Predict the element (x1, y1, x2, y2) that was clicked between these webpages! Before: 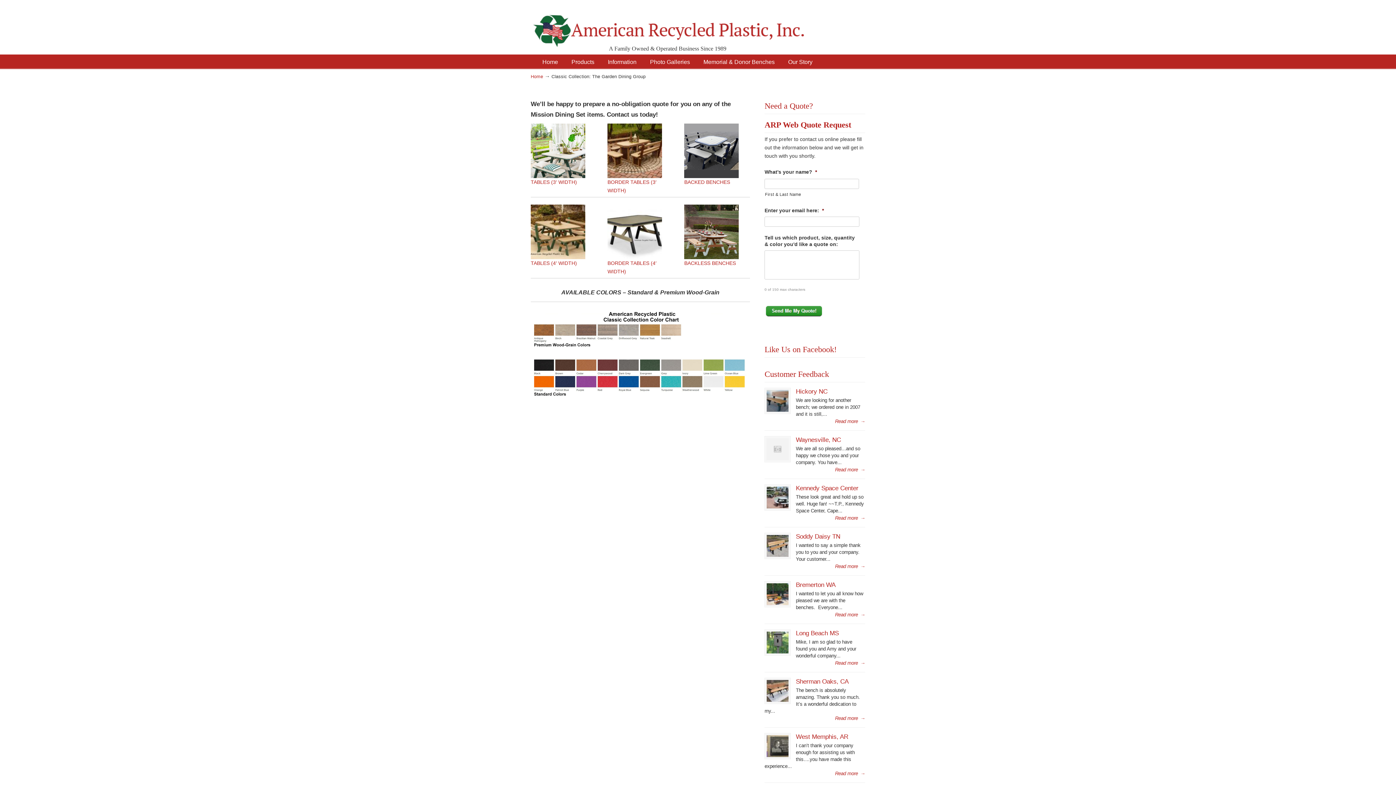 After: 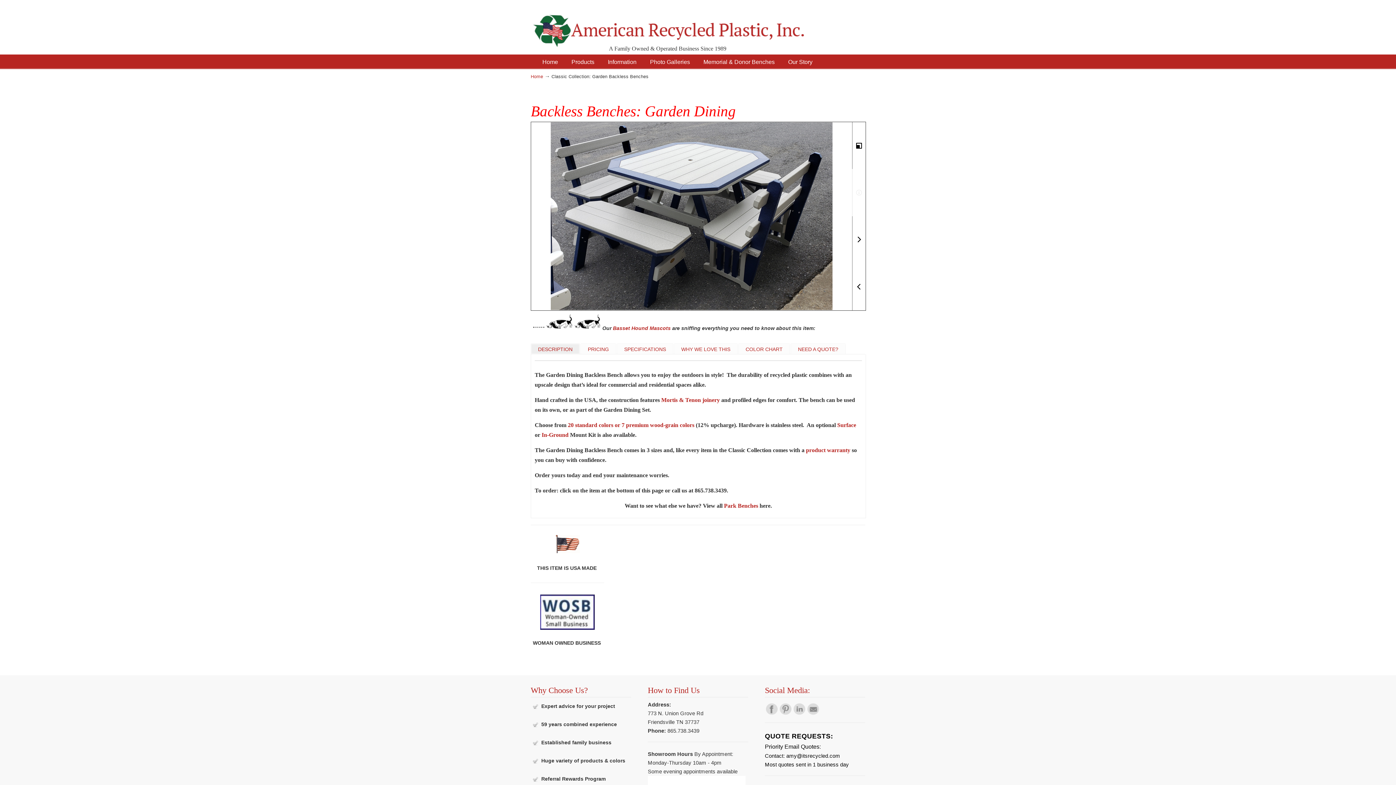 Action: bbox: (684, 260, 736, 266) label: BACKLESS BENCHES